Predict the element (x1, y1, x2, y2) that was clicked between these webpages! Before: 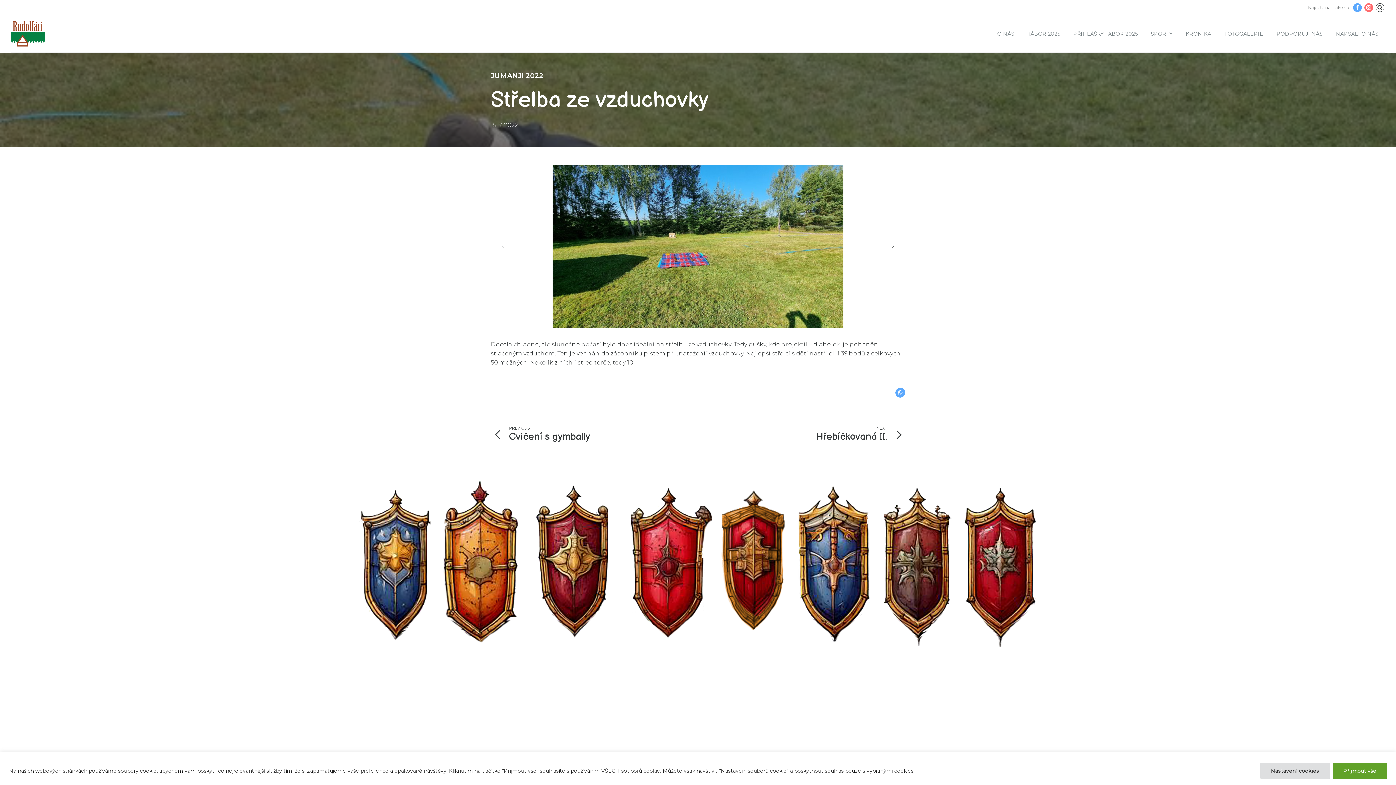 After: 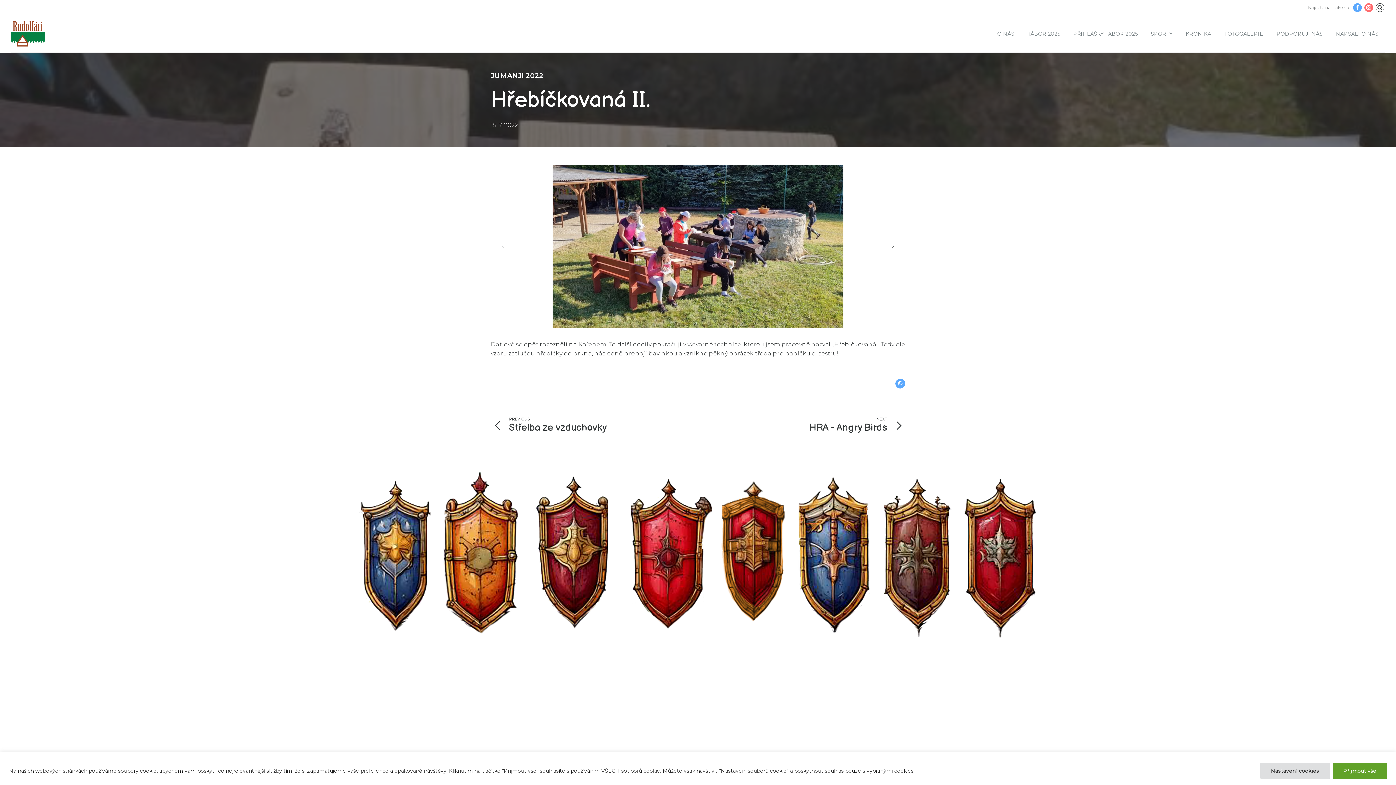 Action: bbox: (705, 412, 905, 456) label: NEXT
Hřebíčkovaná II.